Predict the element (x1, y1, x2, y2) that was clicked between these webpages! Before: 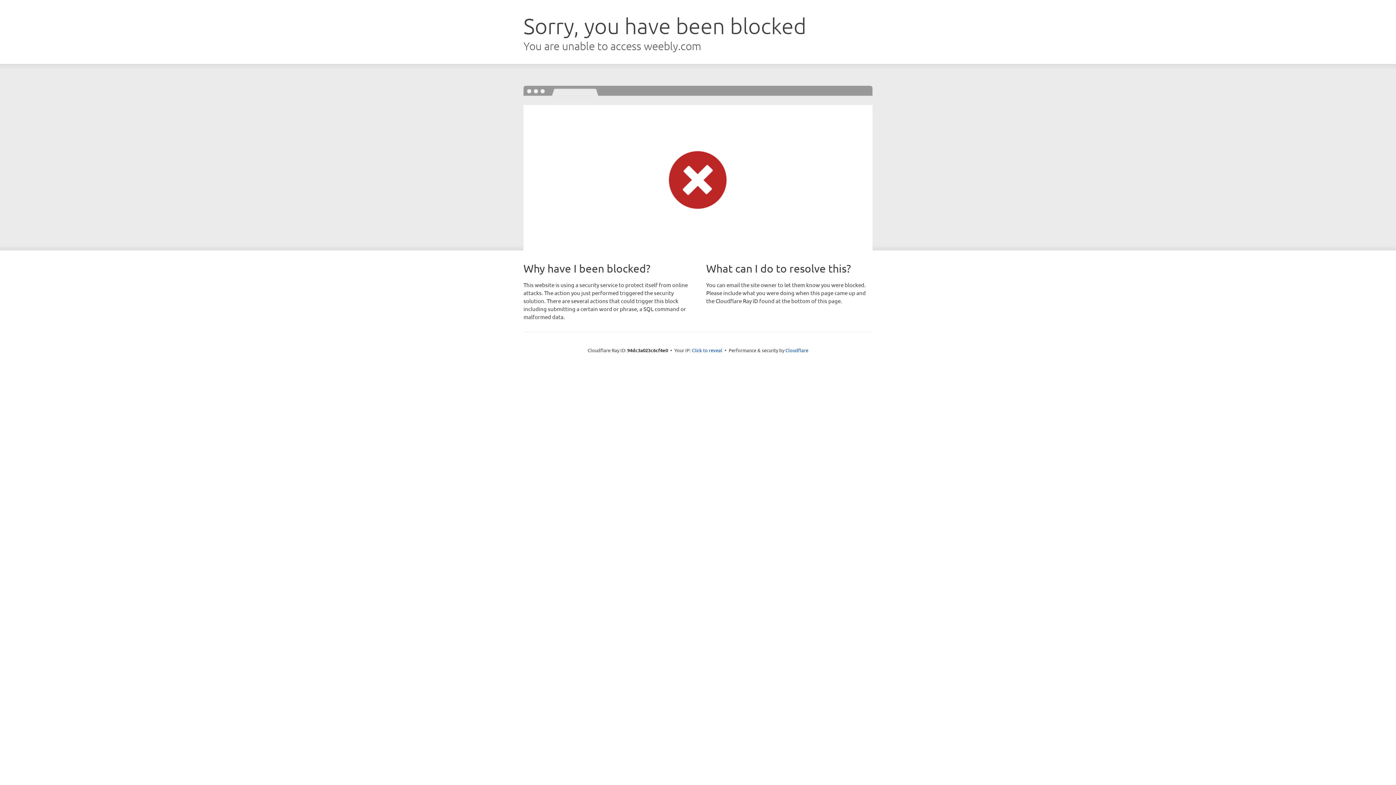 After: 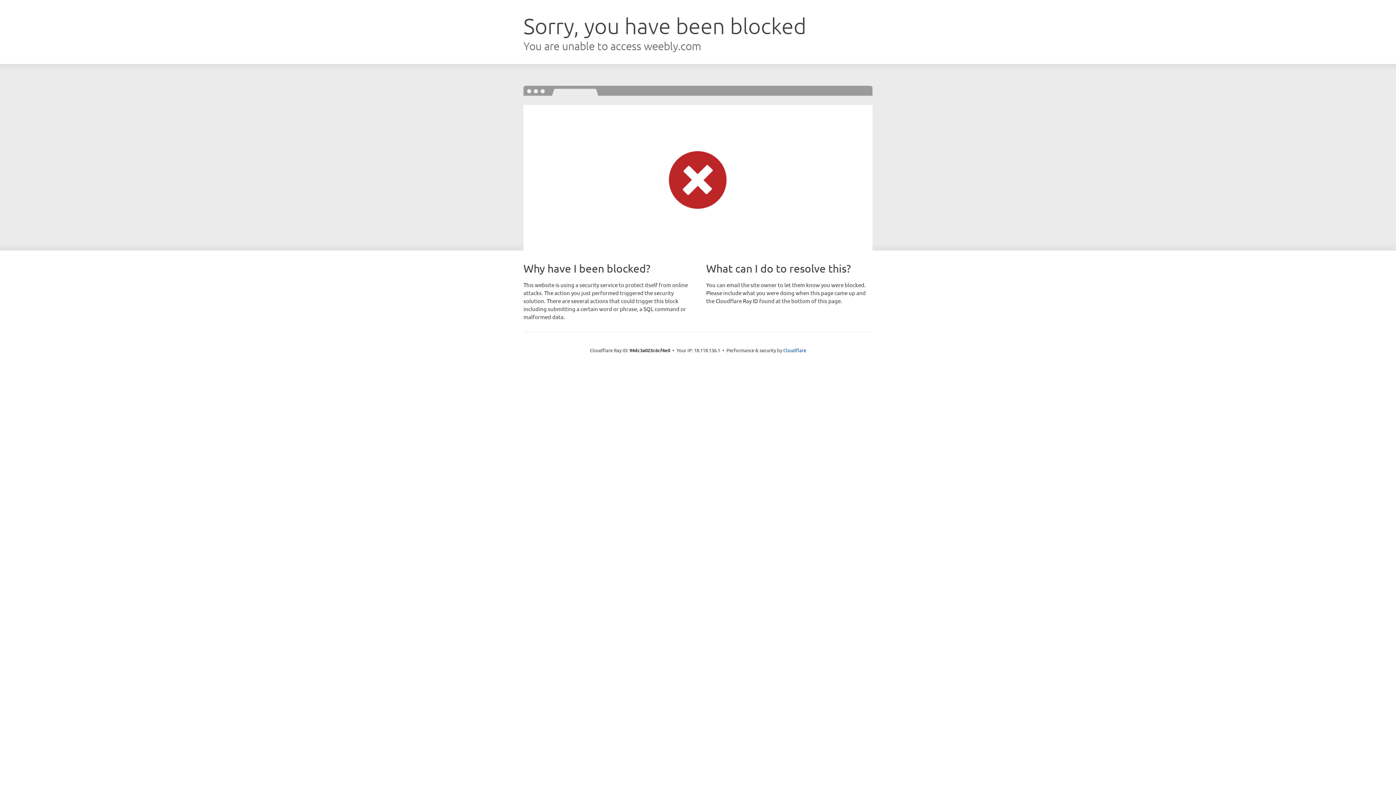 Action: label: Click to reveal bbox: (692, 346, 722, 353)